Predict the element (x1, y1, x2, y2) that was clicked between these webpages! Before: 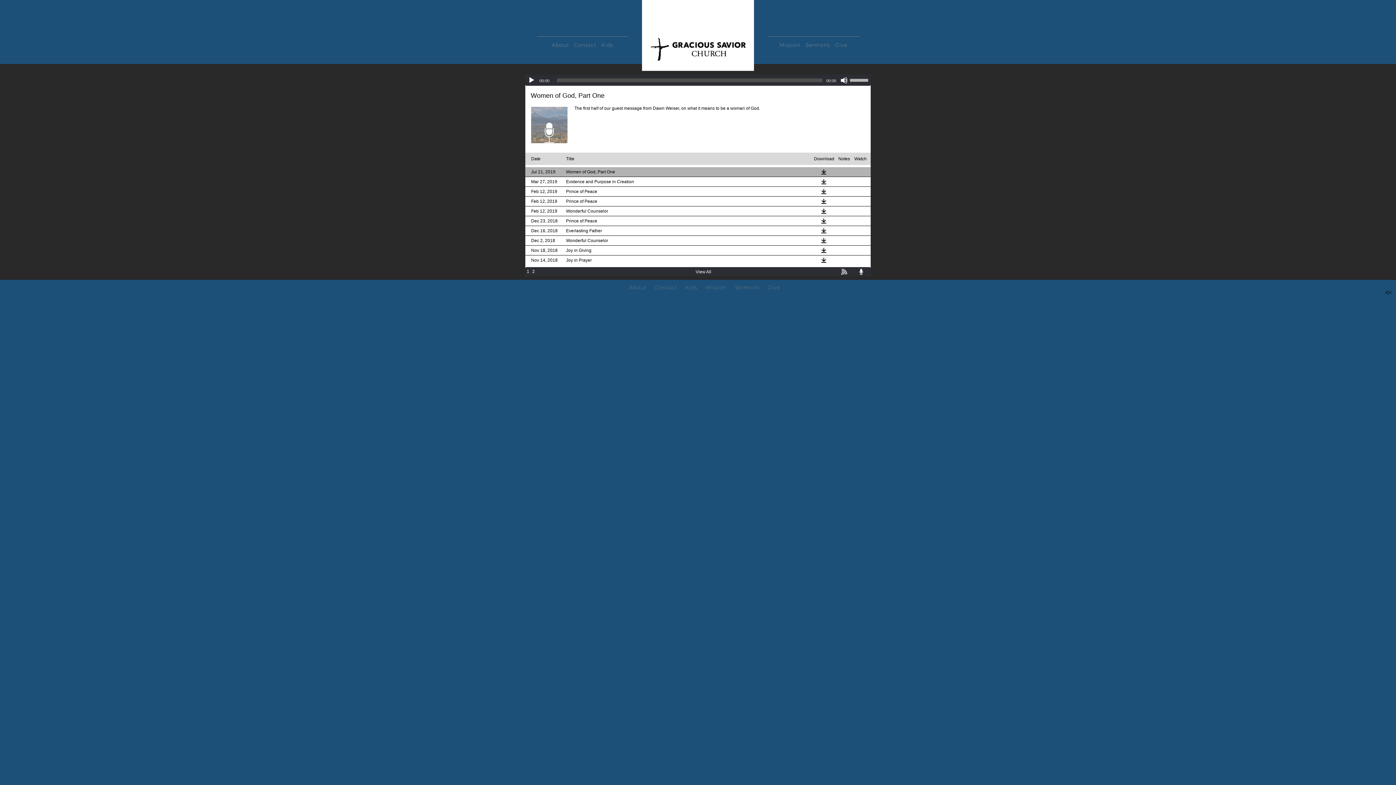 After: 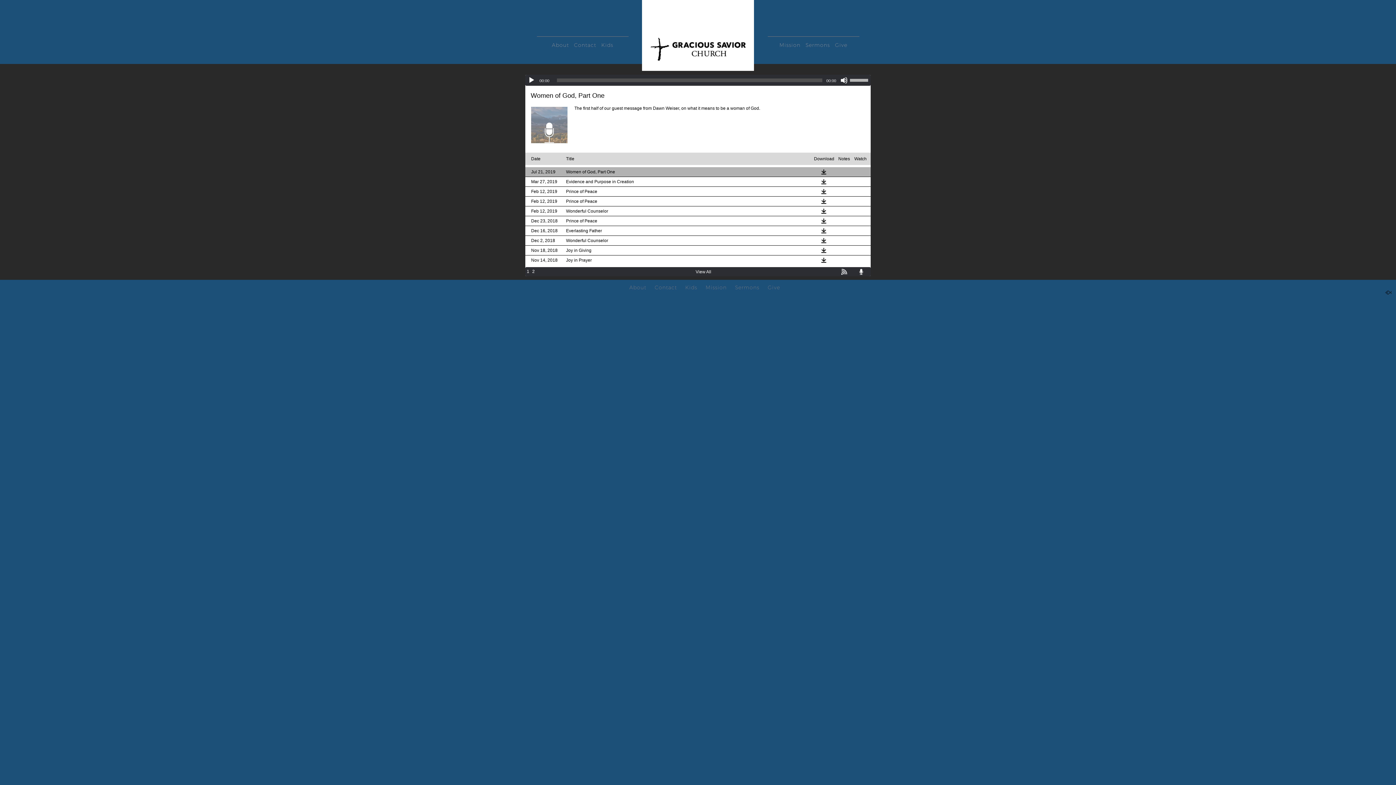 Action: bbox: (858, 269, 864, 274)